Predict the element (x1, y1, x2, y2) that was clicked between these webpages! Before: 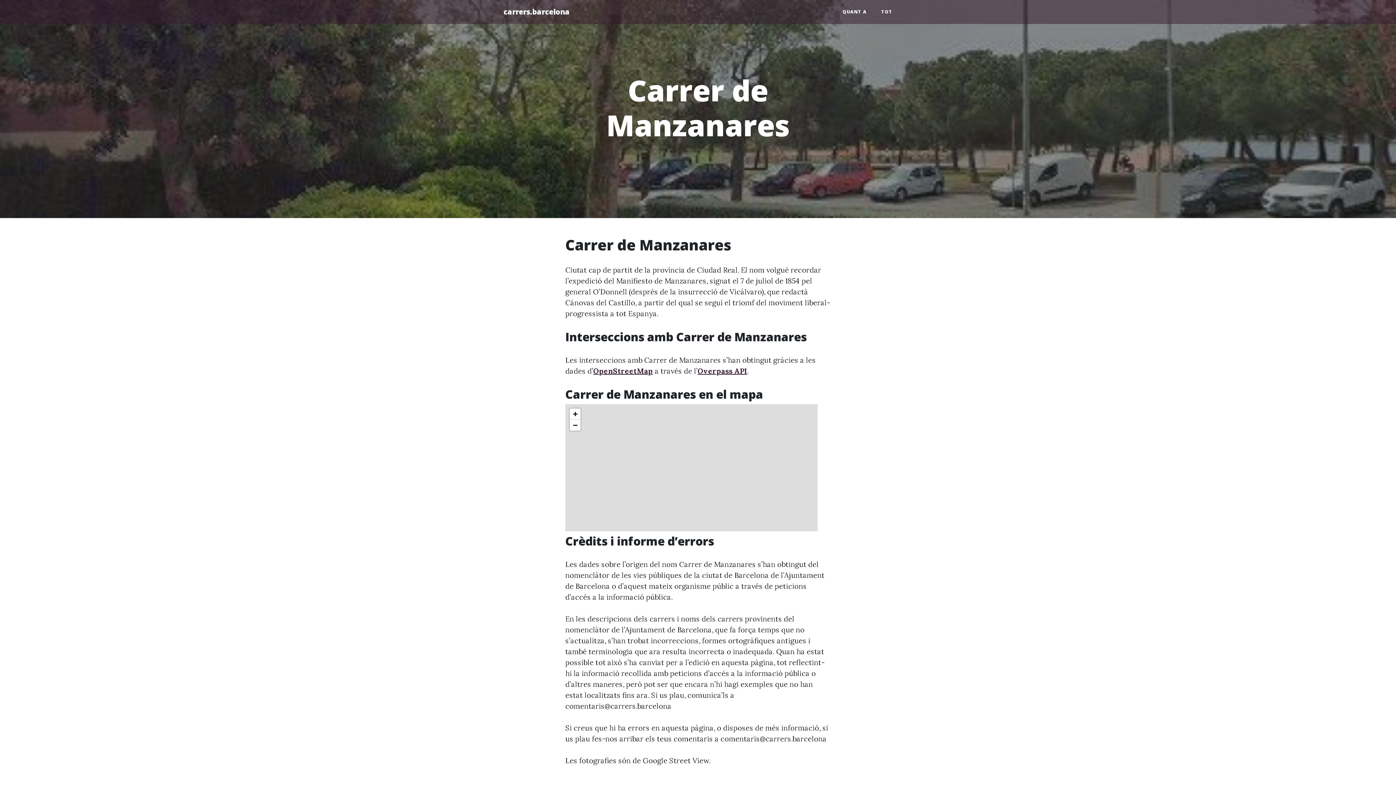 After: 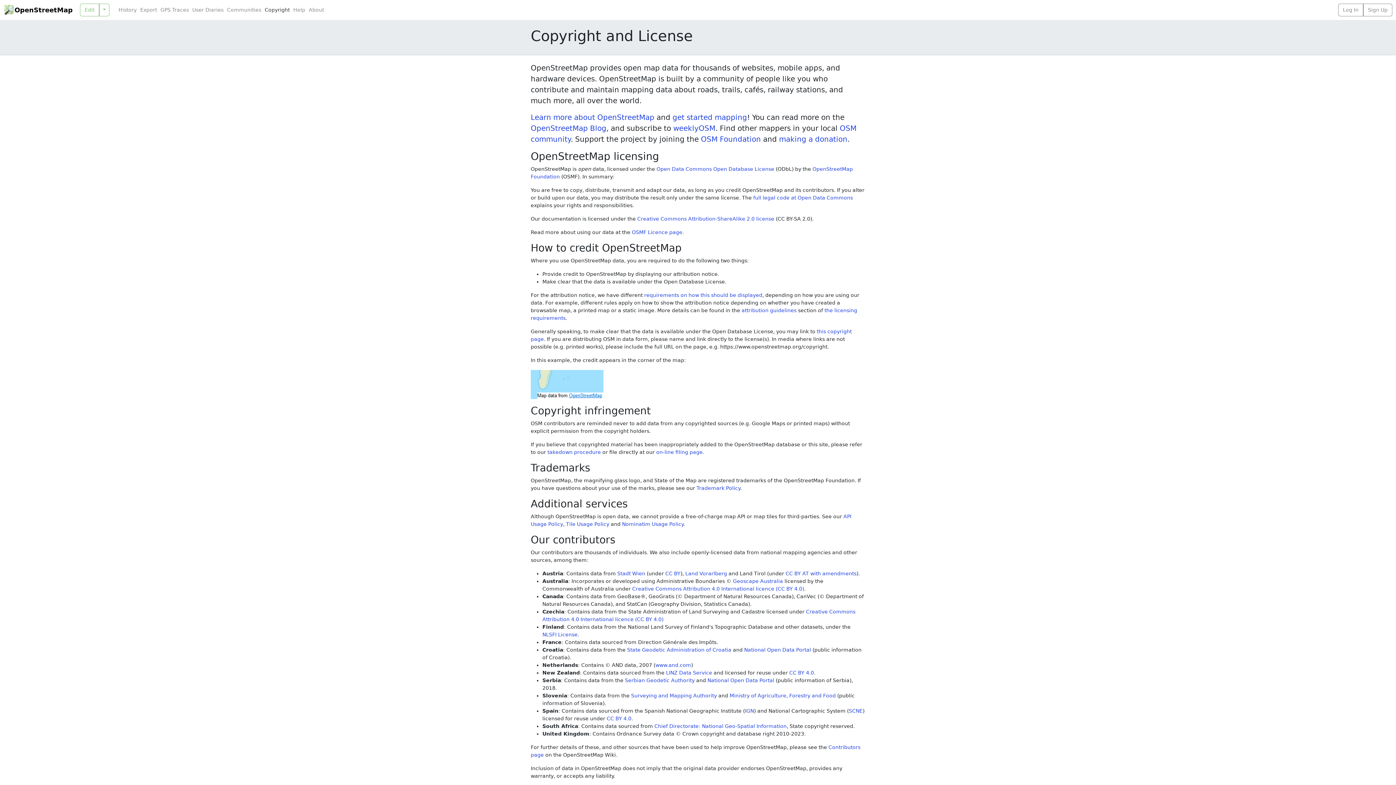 Action: label: OpenStreetMap bbox: (593, 366, 653, 375)